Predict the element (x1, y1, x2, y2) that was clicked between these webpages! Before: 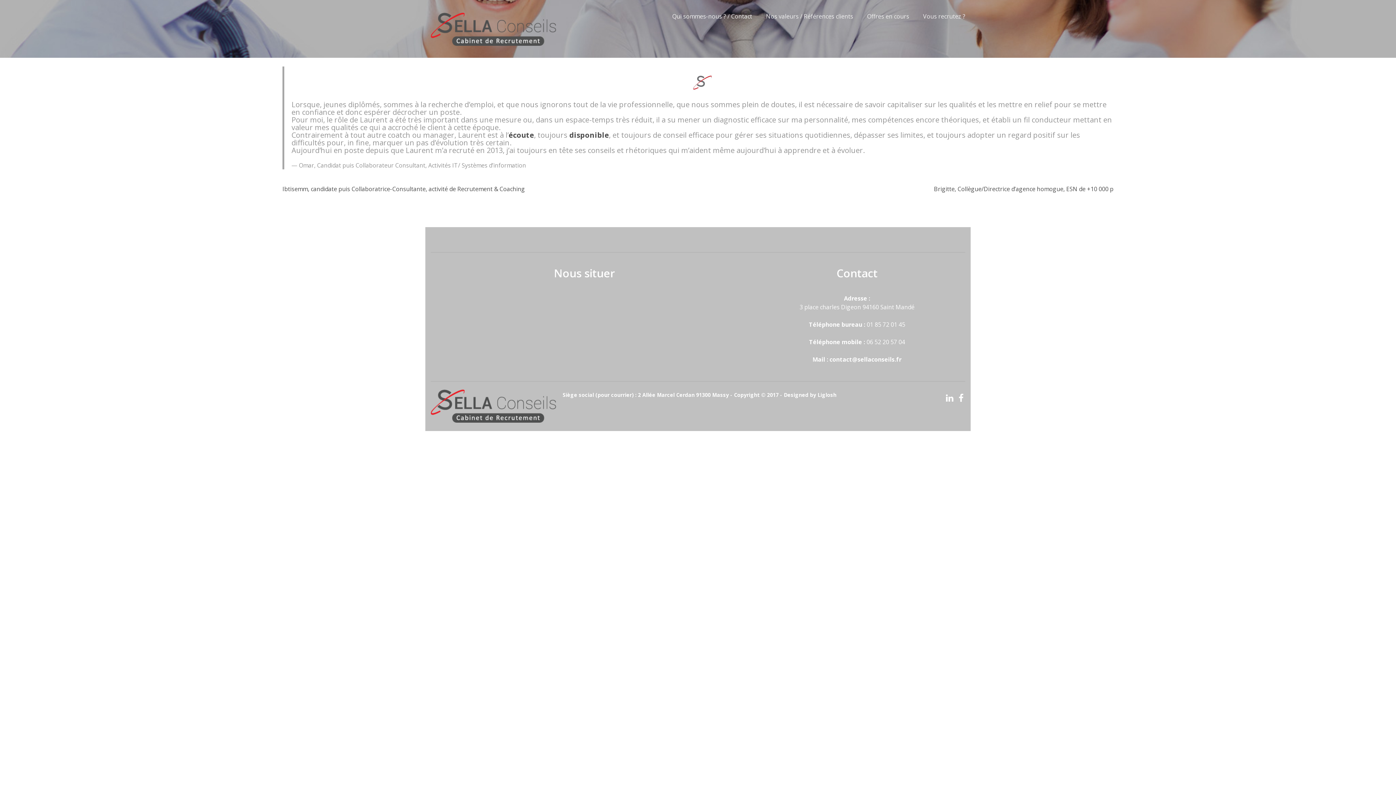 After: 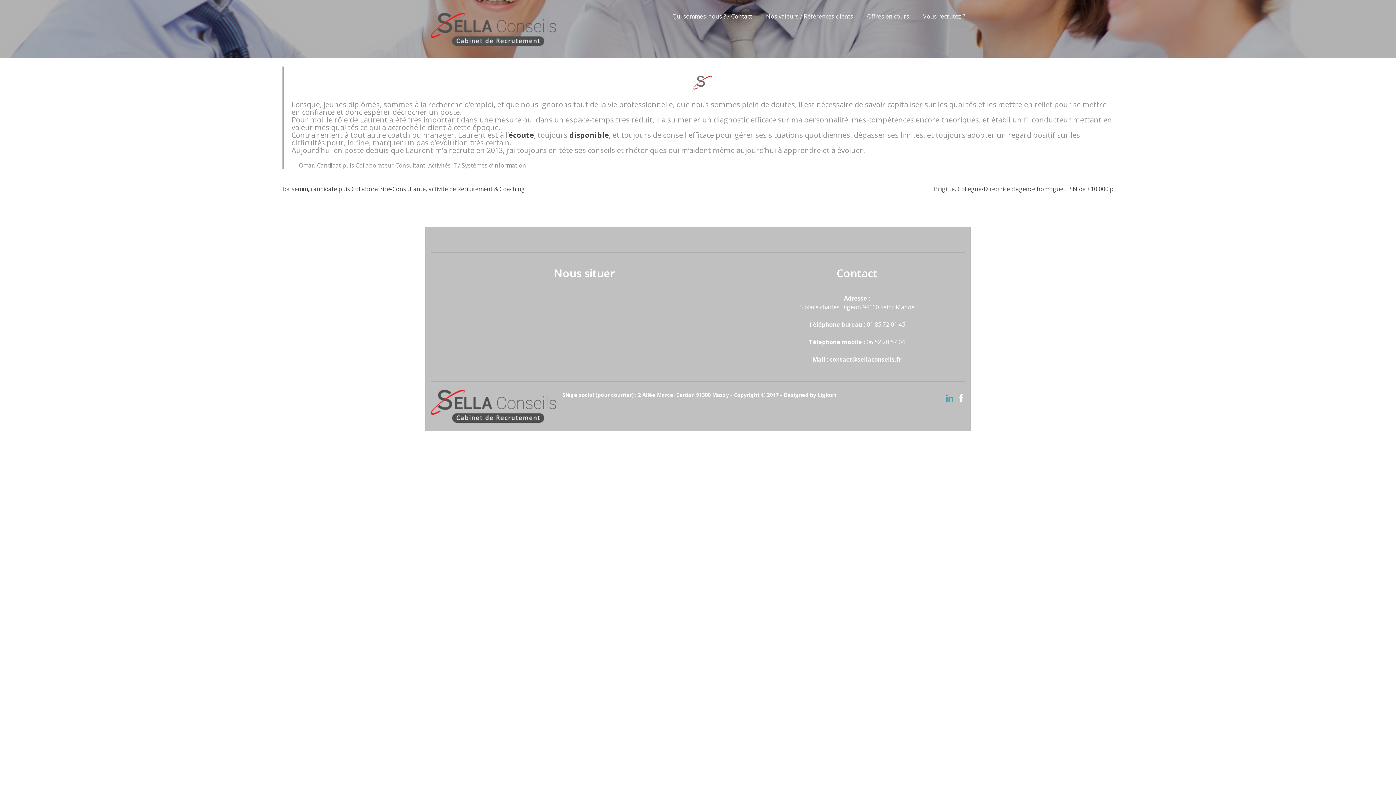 Action: label: Linkedin bbox: (946, 393, 953, 403)